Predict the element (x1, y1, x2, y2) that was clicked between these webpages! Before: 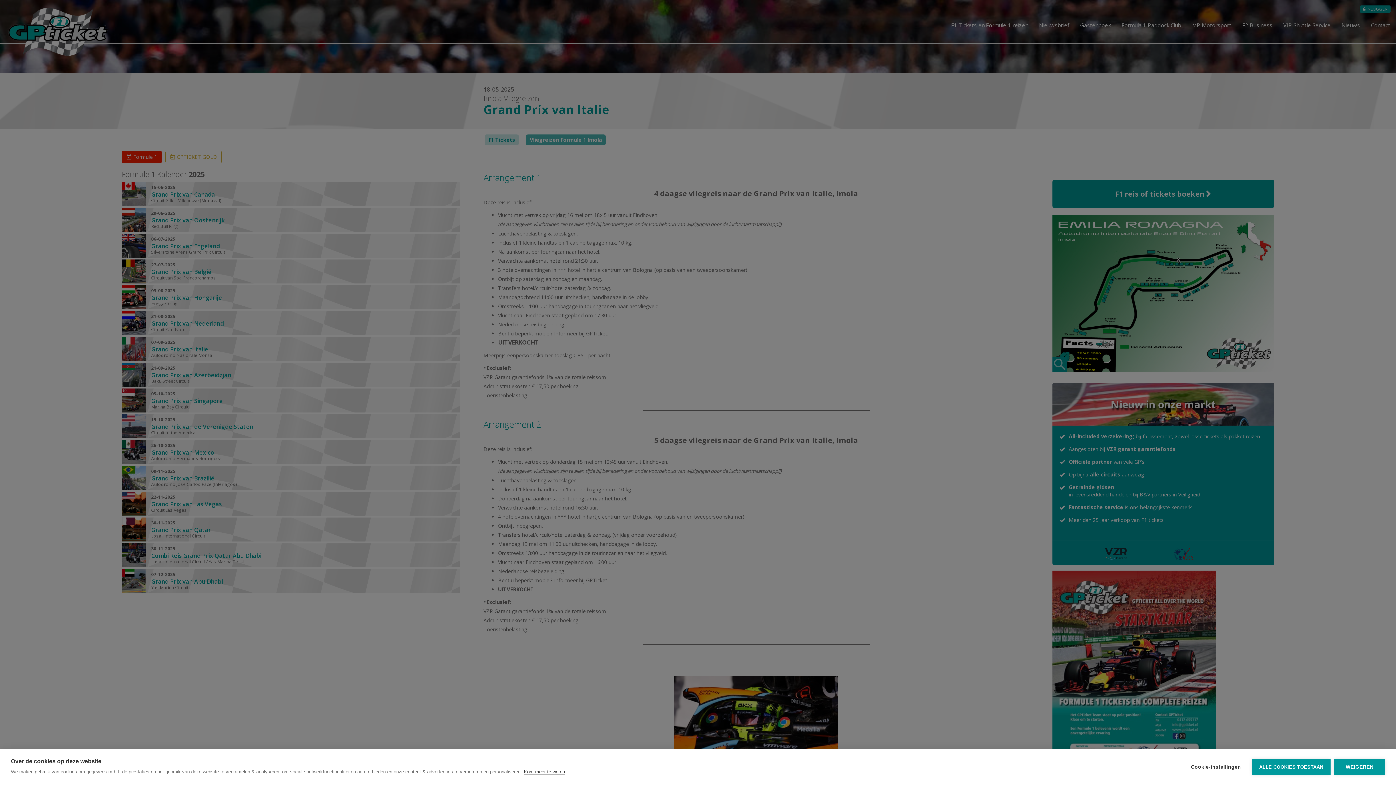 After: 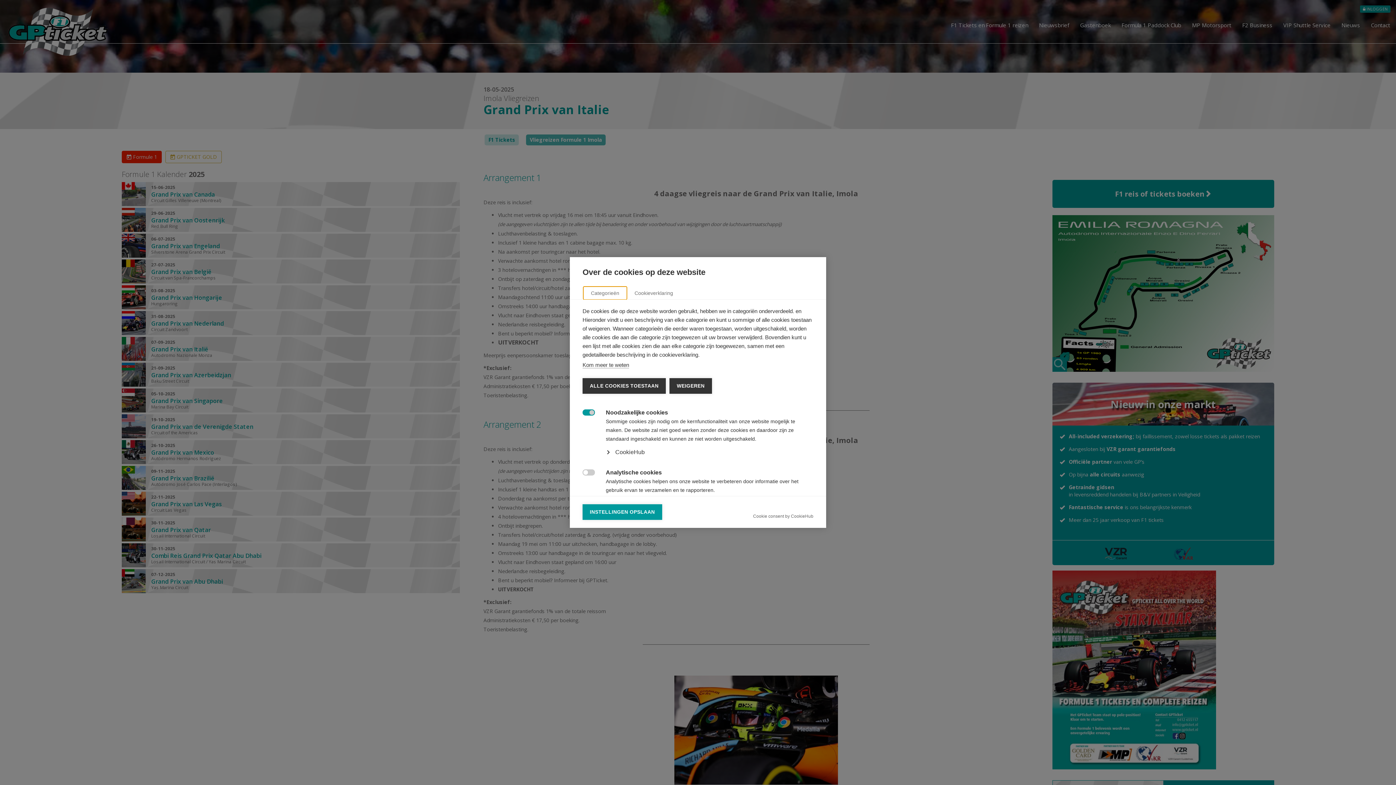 Action: label: Cookie-instellingen bbox: (1183, 759, 1248, 775)